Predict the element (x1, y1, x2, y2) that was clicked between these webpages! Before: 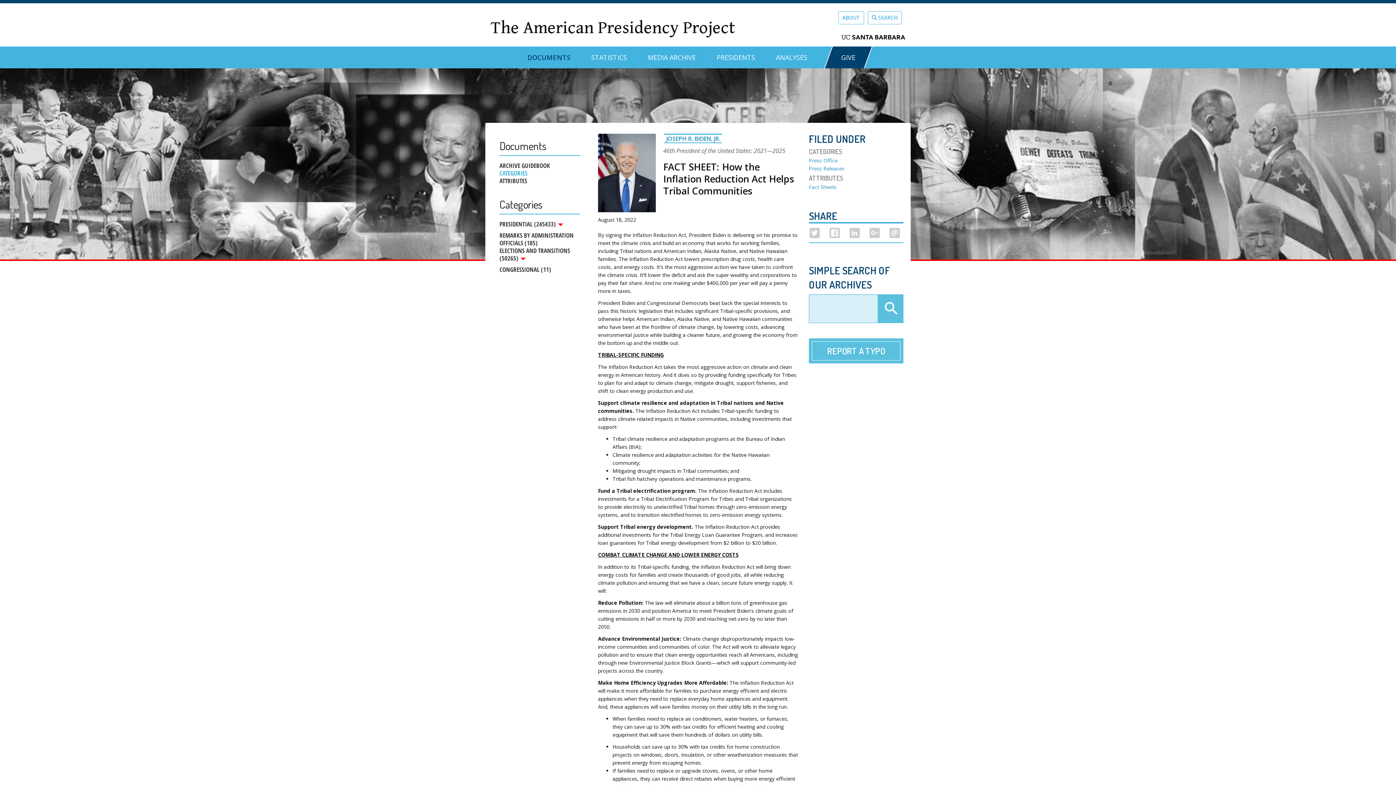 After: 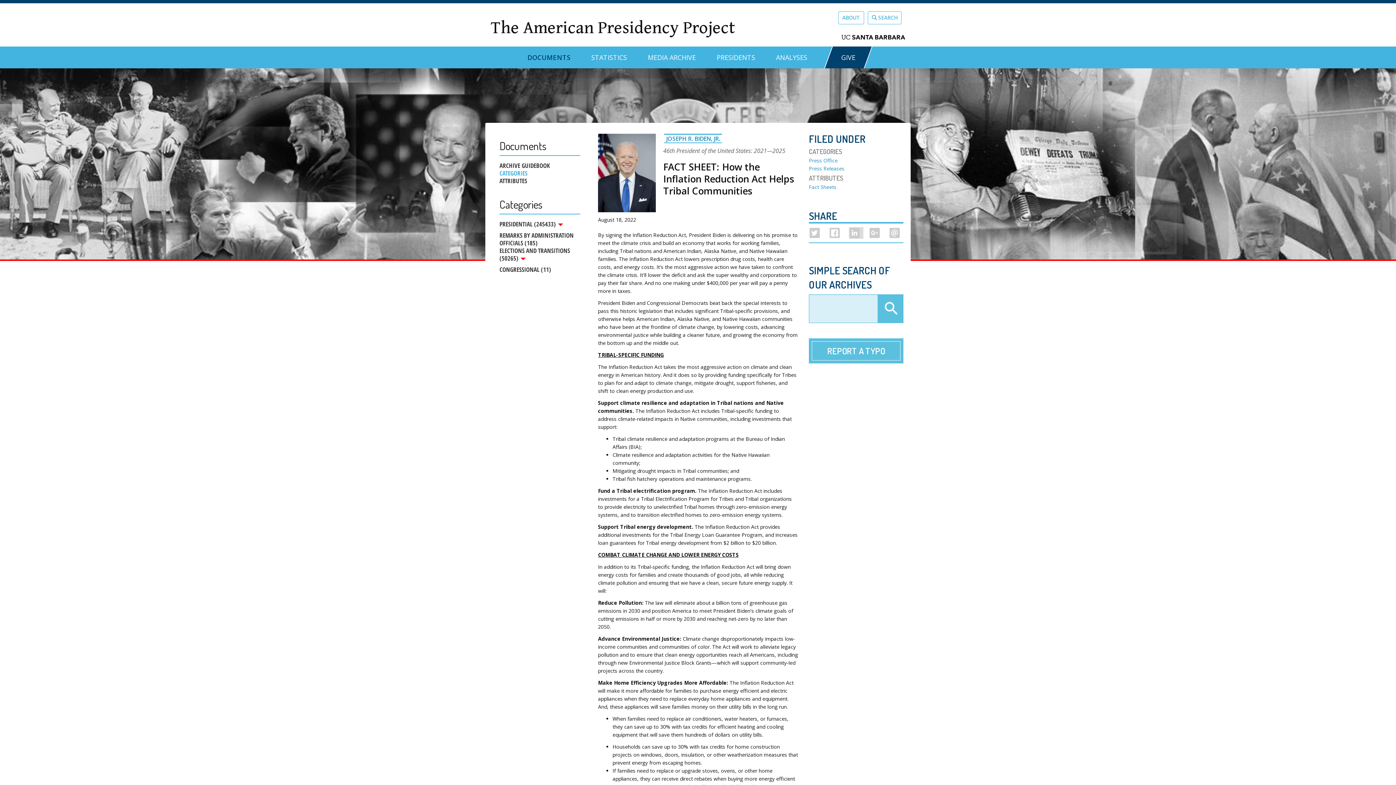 Action: bbox: (849, 227, 859, 238)